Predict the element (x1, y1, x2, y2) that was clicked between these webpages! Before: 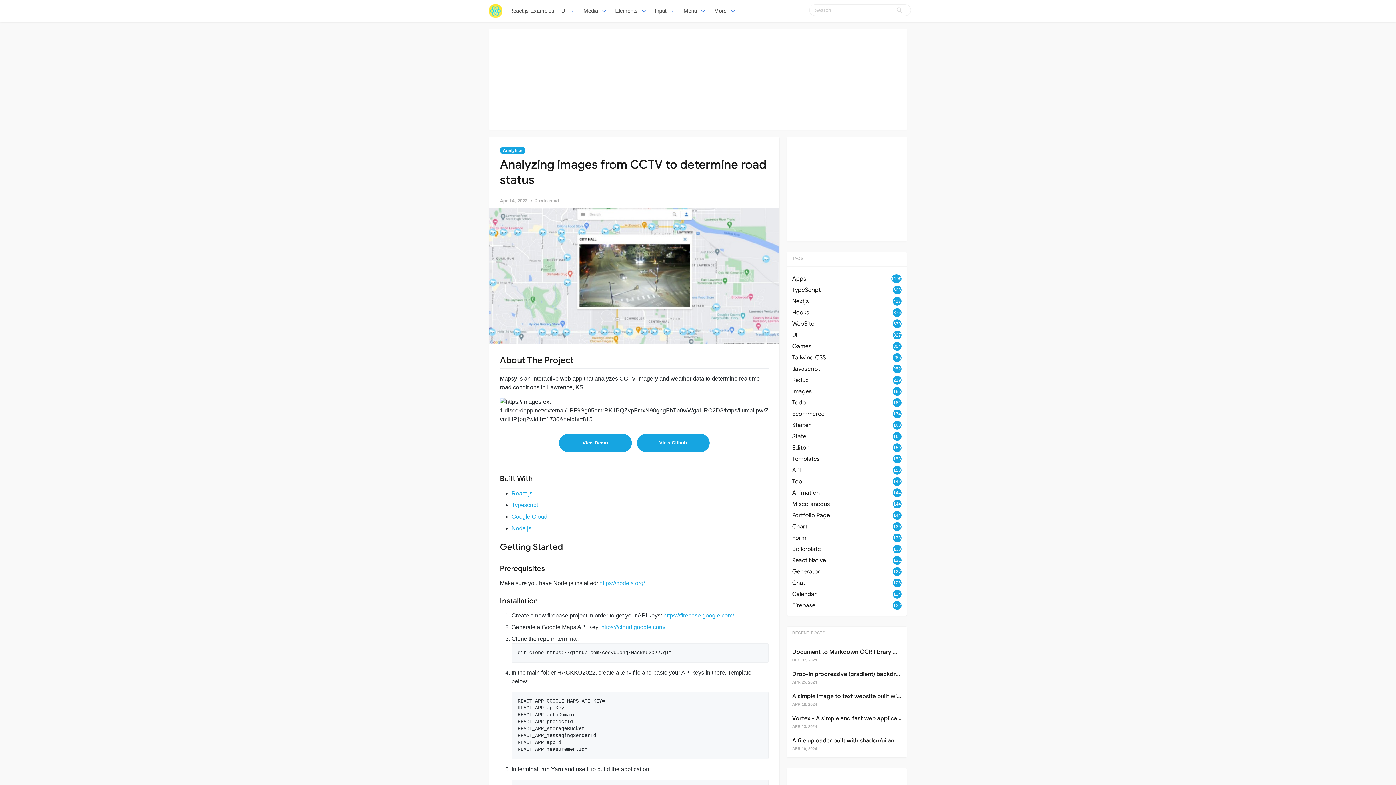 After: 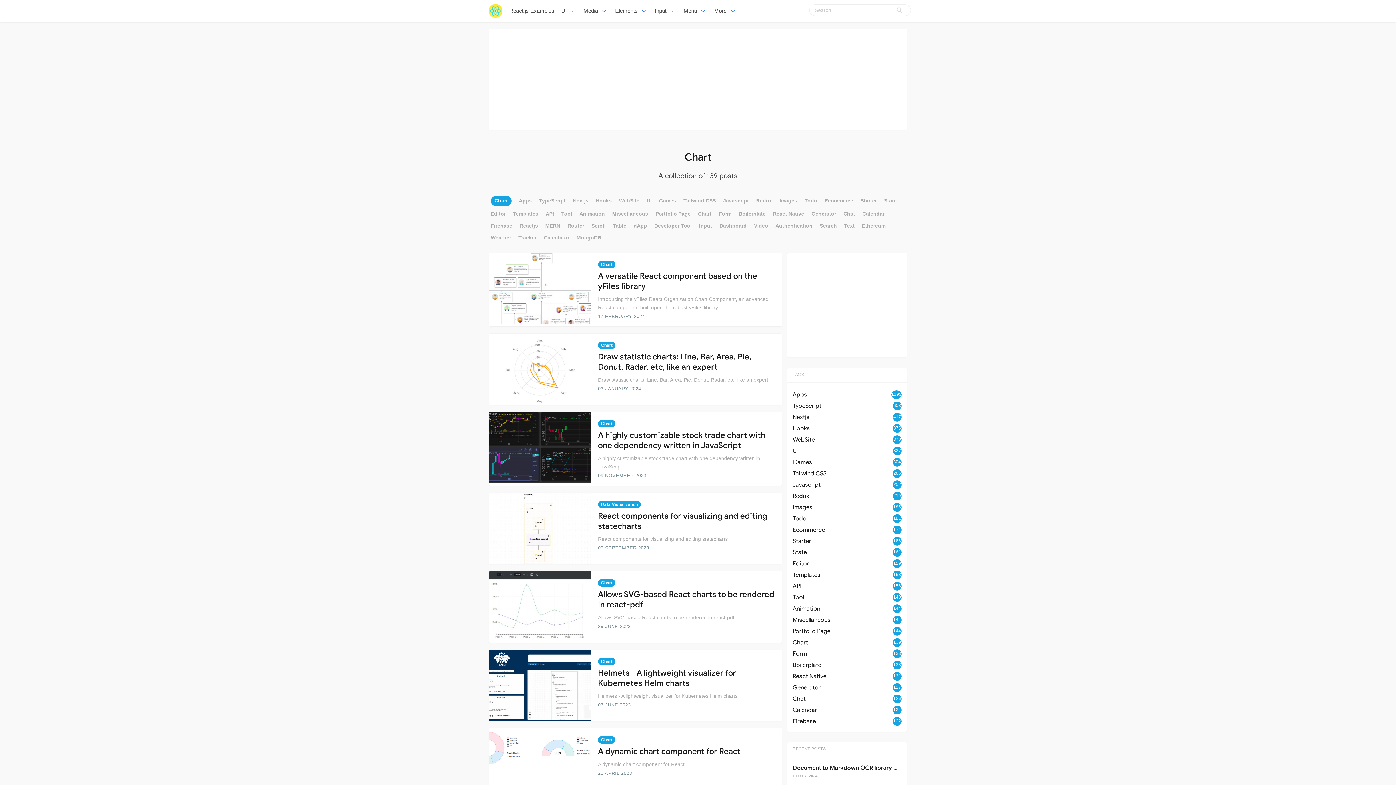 Action: label: Chart
139 bbox: (792, 522, 901, 531)